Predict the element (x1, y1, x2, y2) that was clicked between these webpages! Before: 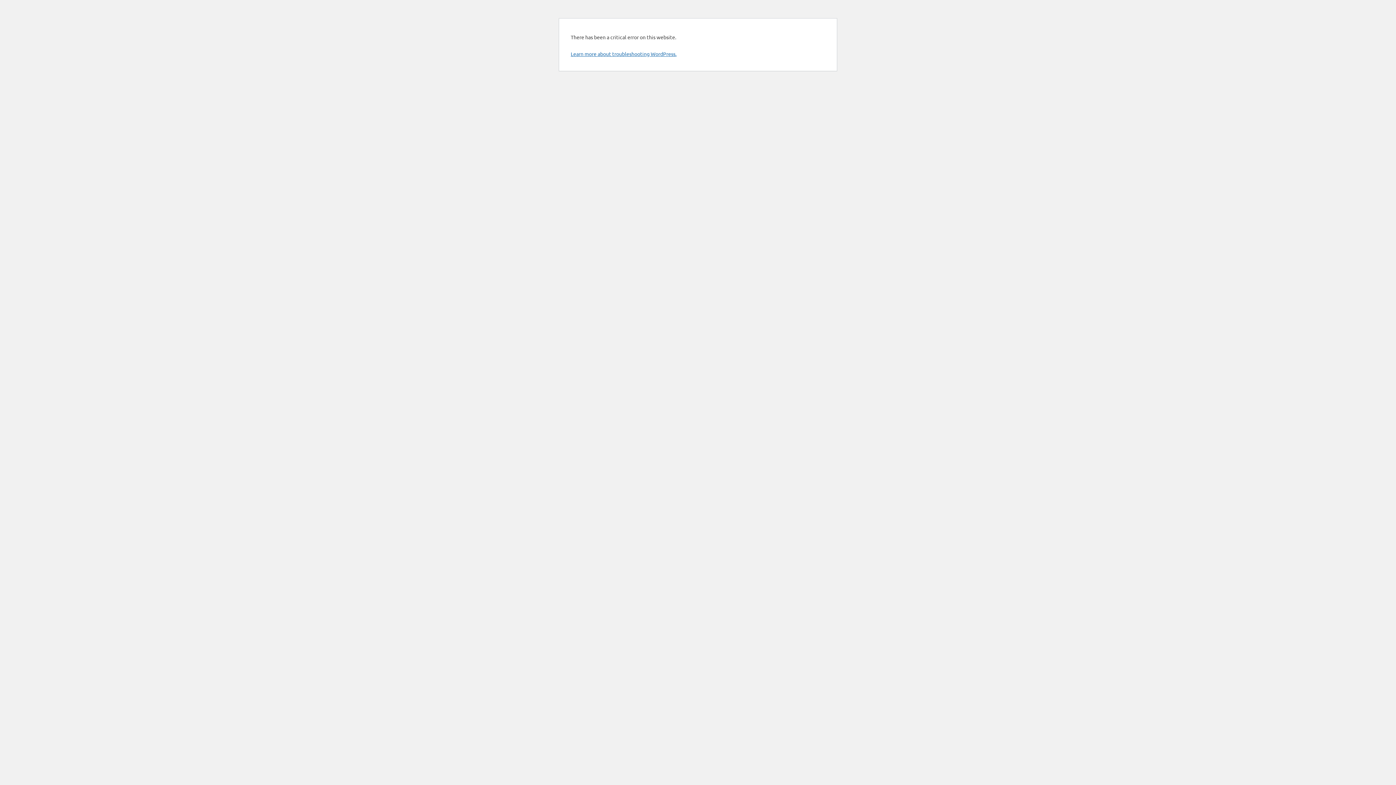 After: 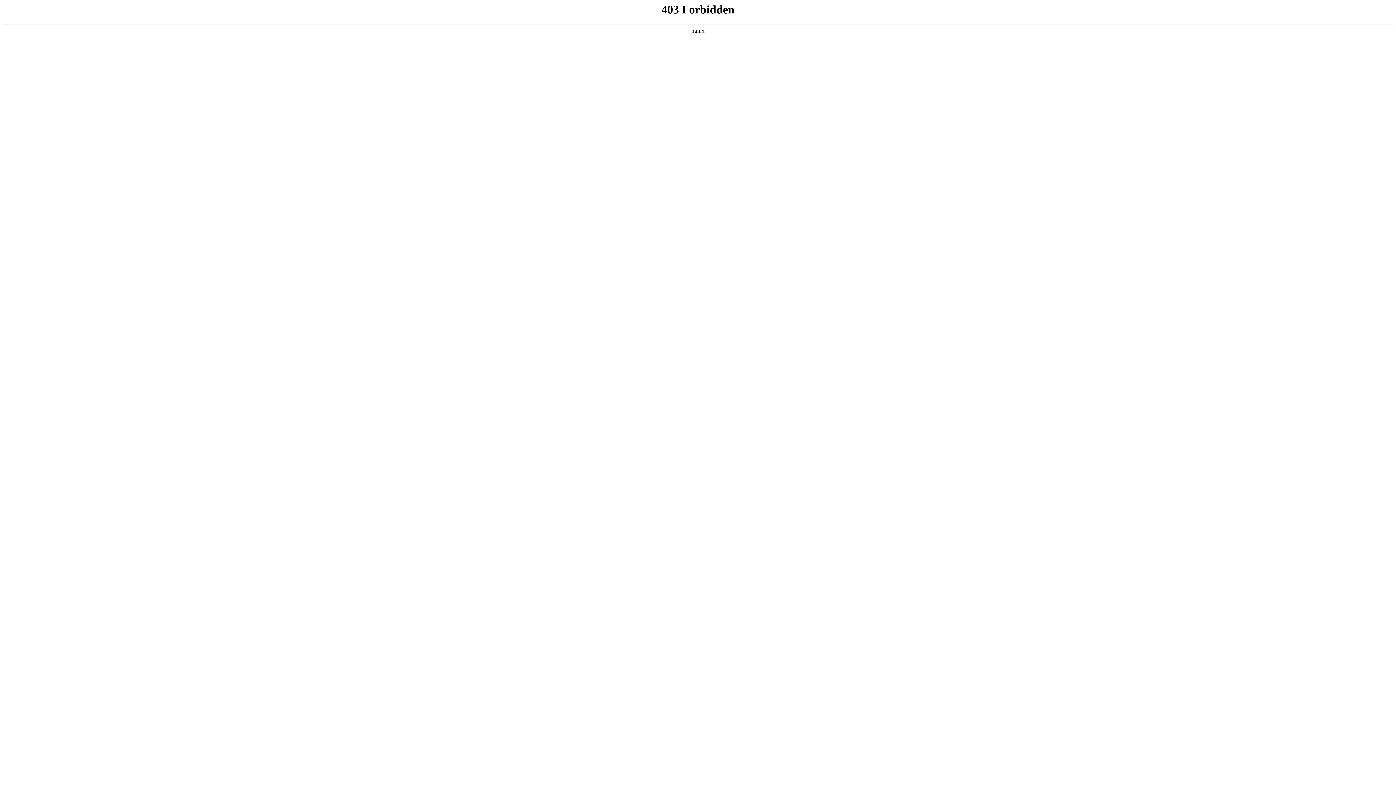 Action: label: Learn more about troubleshooting WordPress. bbox: (570, 50, 676, 57)